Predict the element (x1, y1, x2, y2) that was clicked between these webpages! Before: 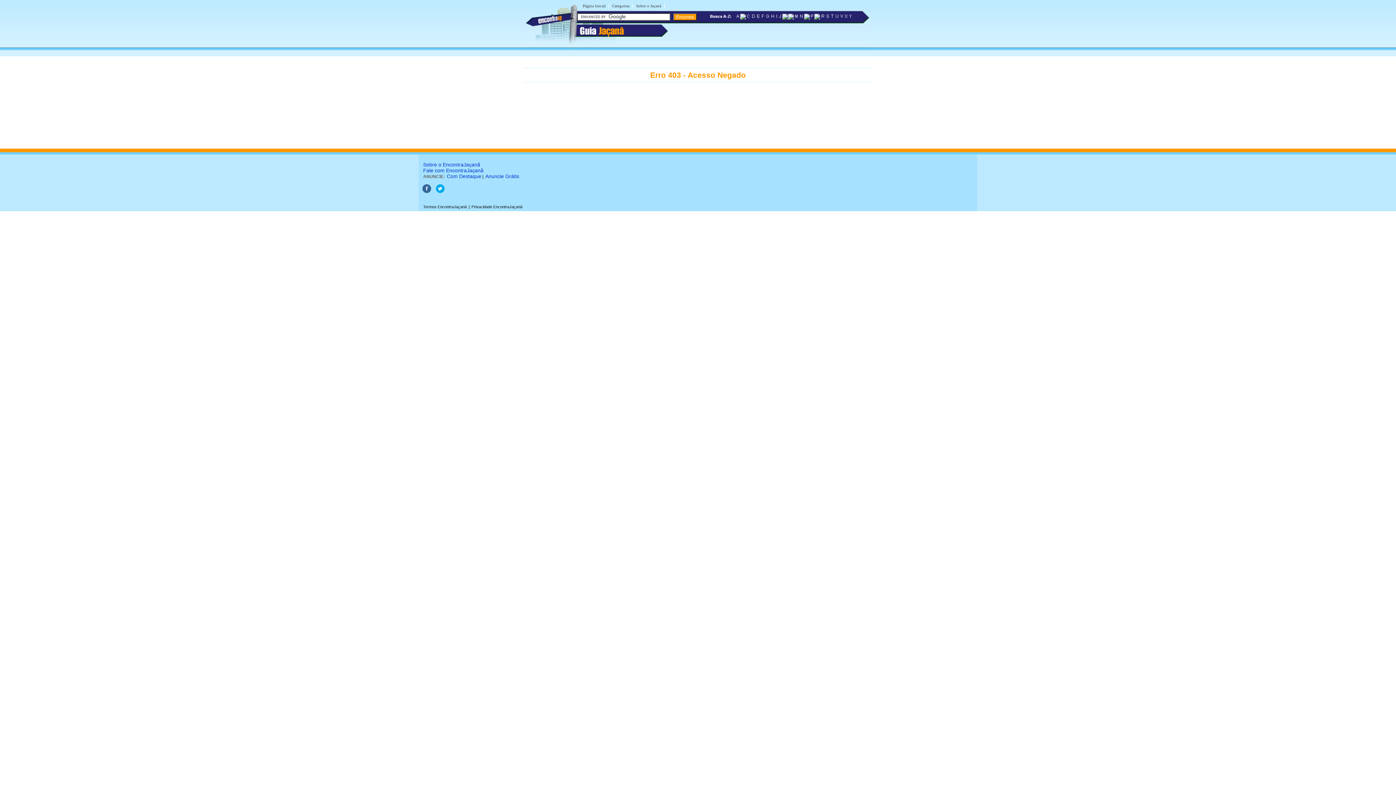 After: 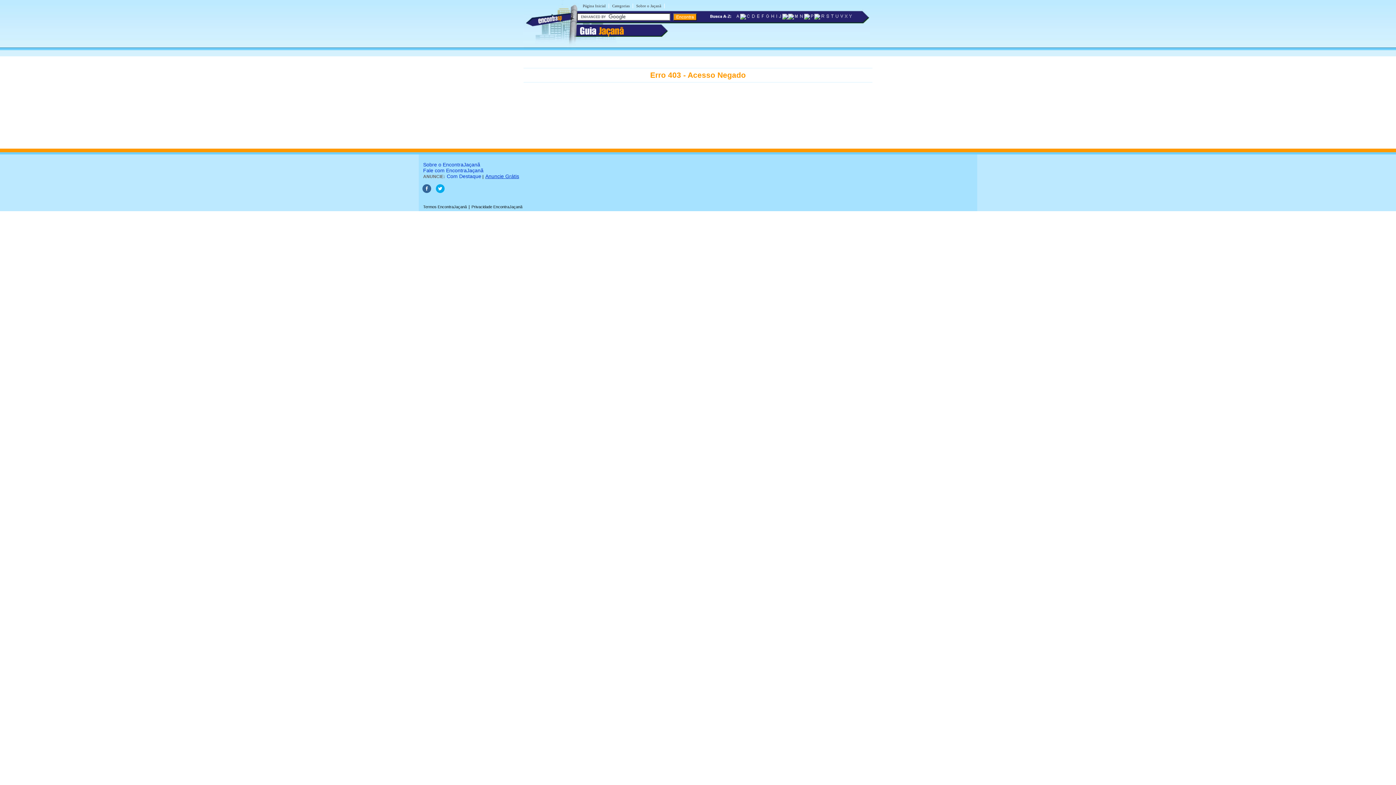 Action: label: Anuncie Grátis bbox: (485, 173, 519, 179)